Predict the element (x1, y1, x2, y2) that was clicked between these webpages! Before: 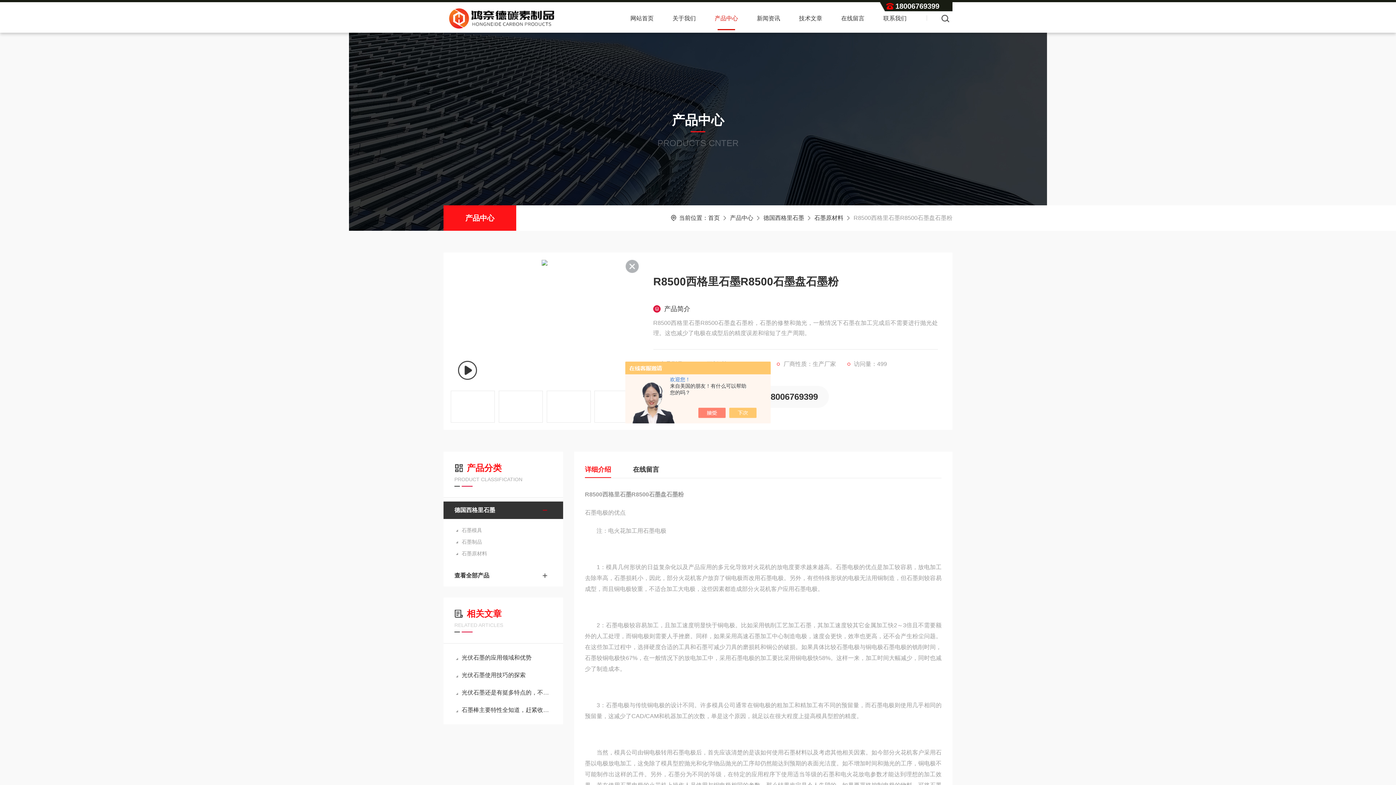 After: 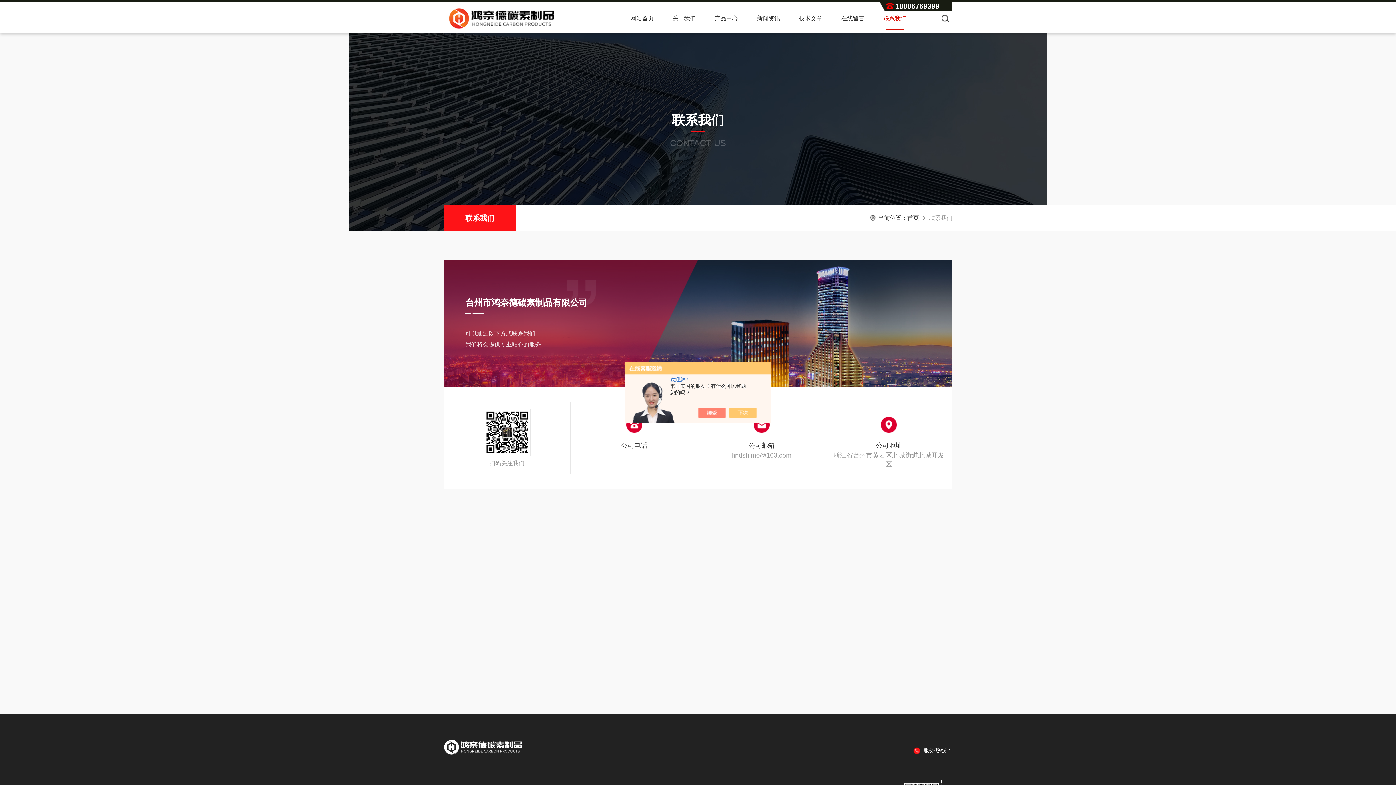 Action: bbox: (877, 2, 912, 34) label: 联系我们